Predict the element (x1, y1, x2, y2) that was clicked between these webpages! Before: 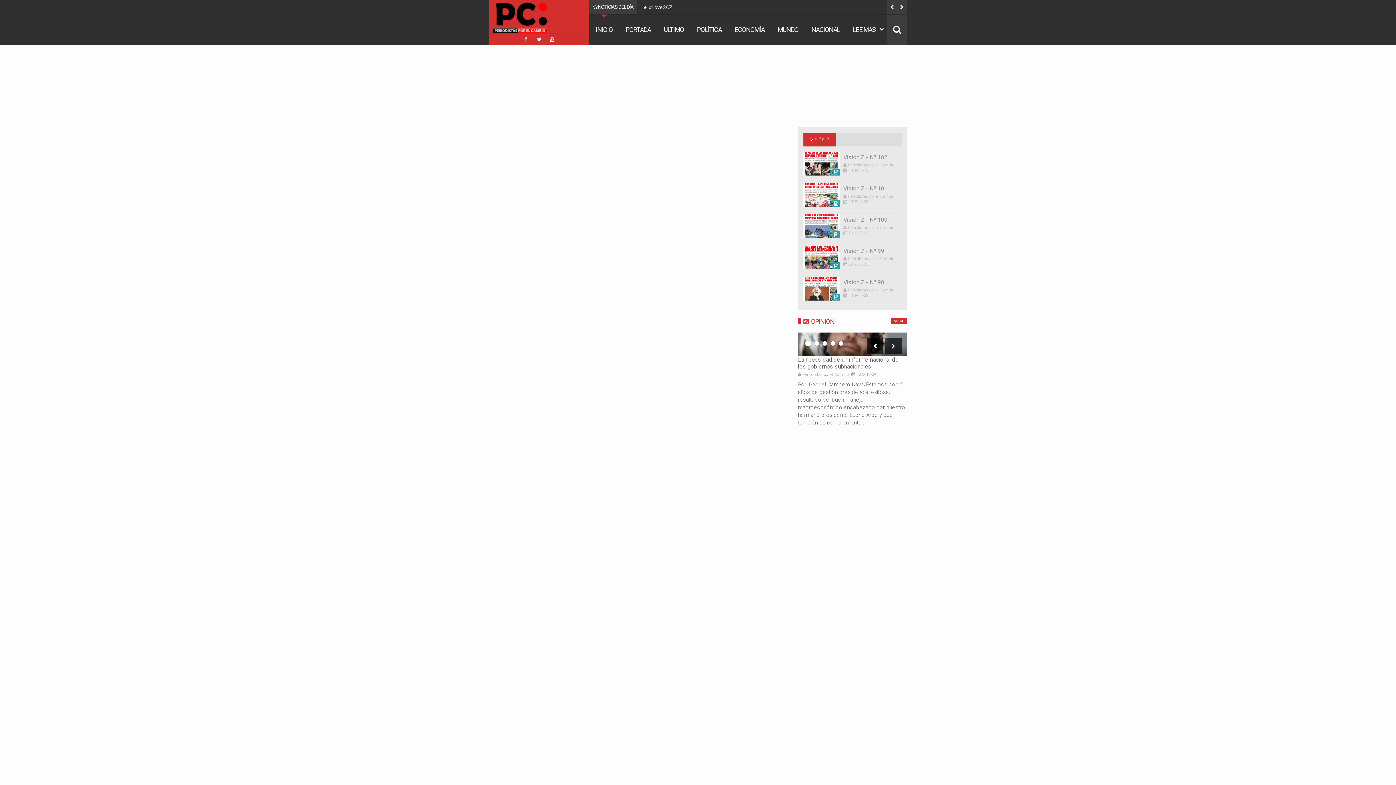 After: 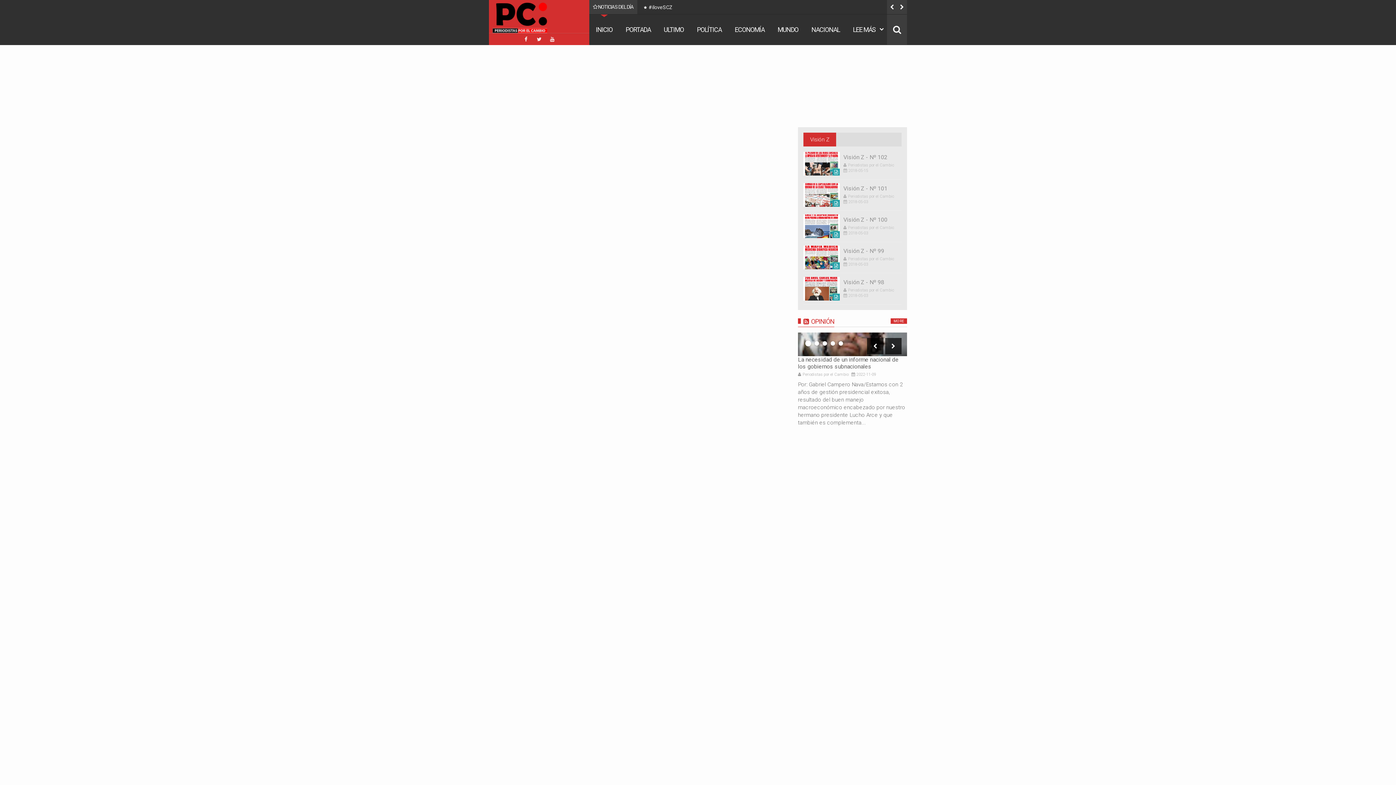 Action: bbox: (798, 332, 907, 356)